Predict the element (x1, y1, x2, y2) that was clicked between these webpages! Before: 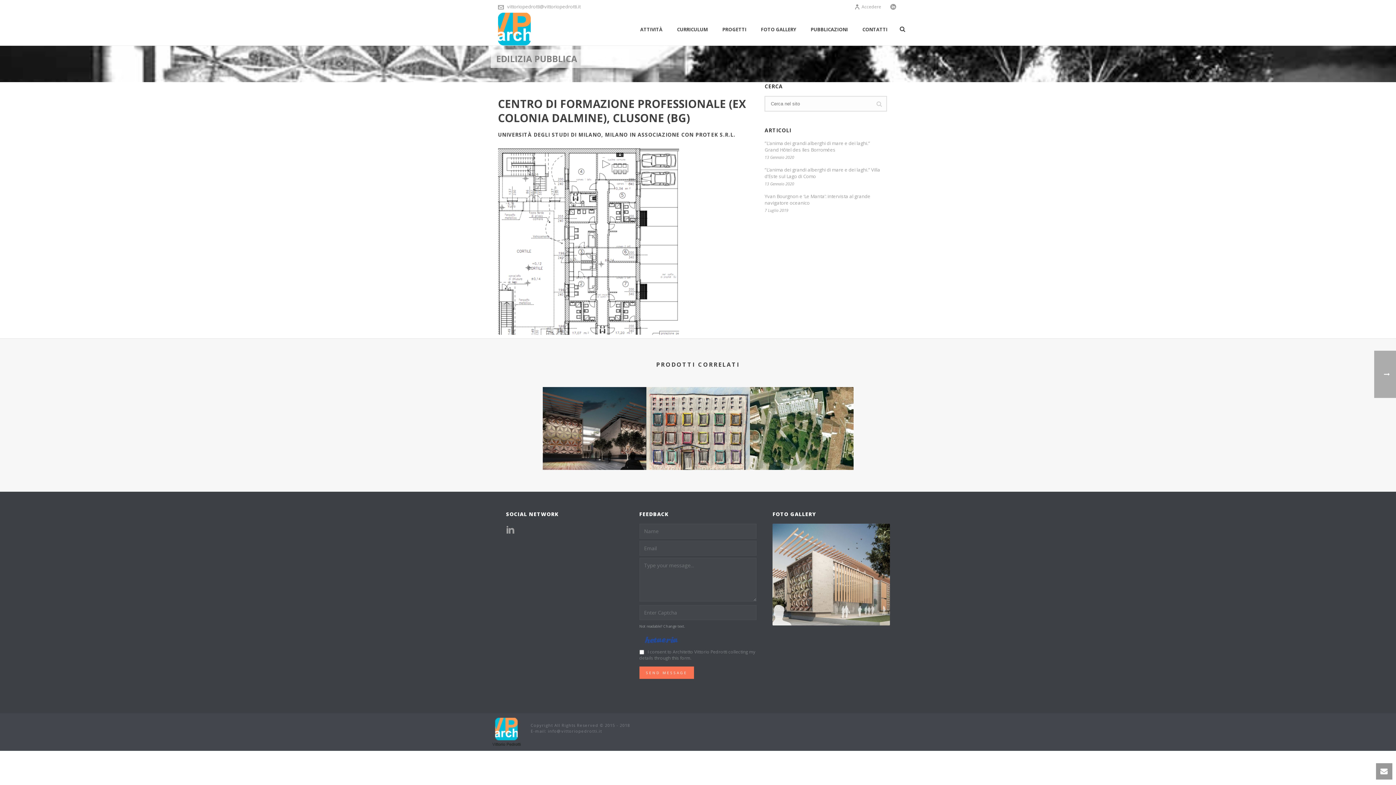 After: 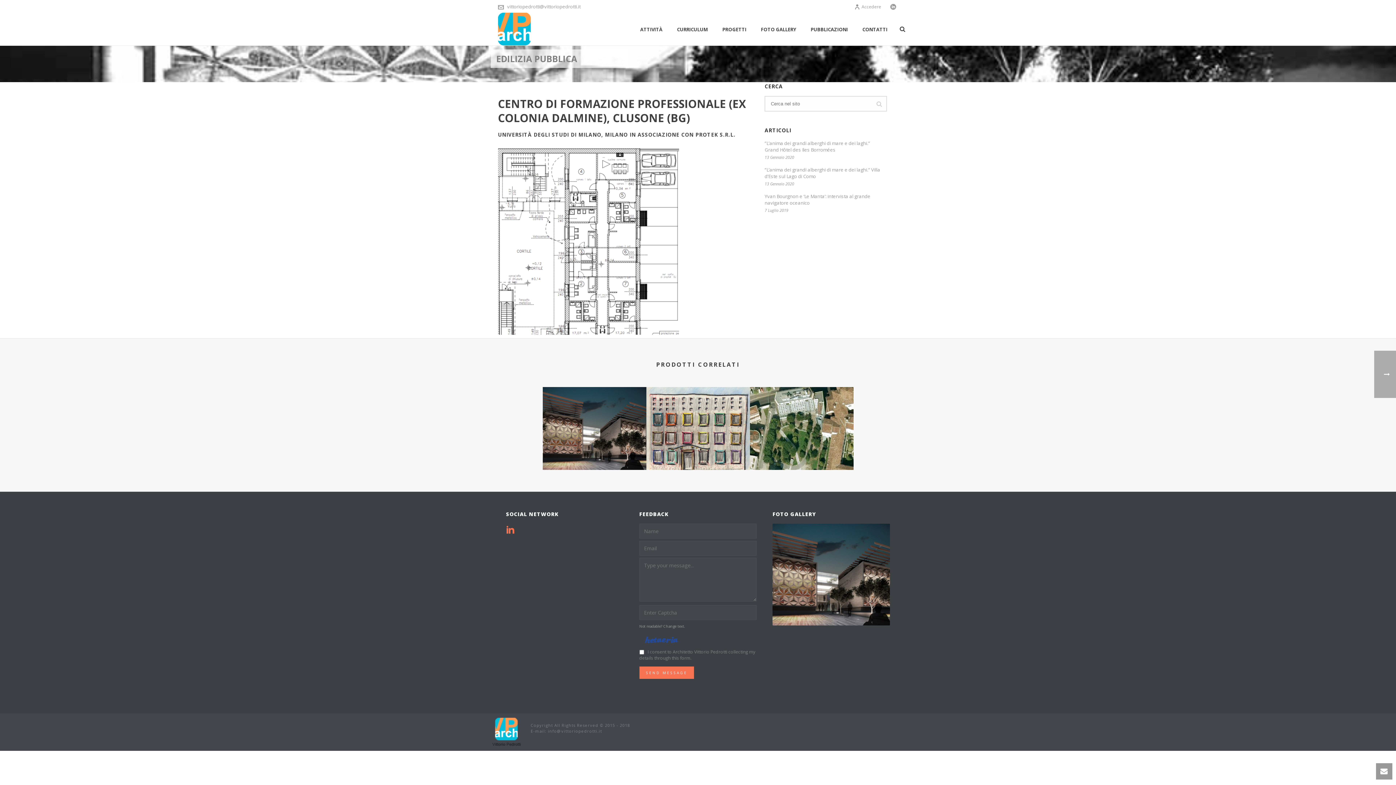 Action: bbox: (506, 525, 514, 535)